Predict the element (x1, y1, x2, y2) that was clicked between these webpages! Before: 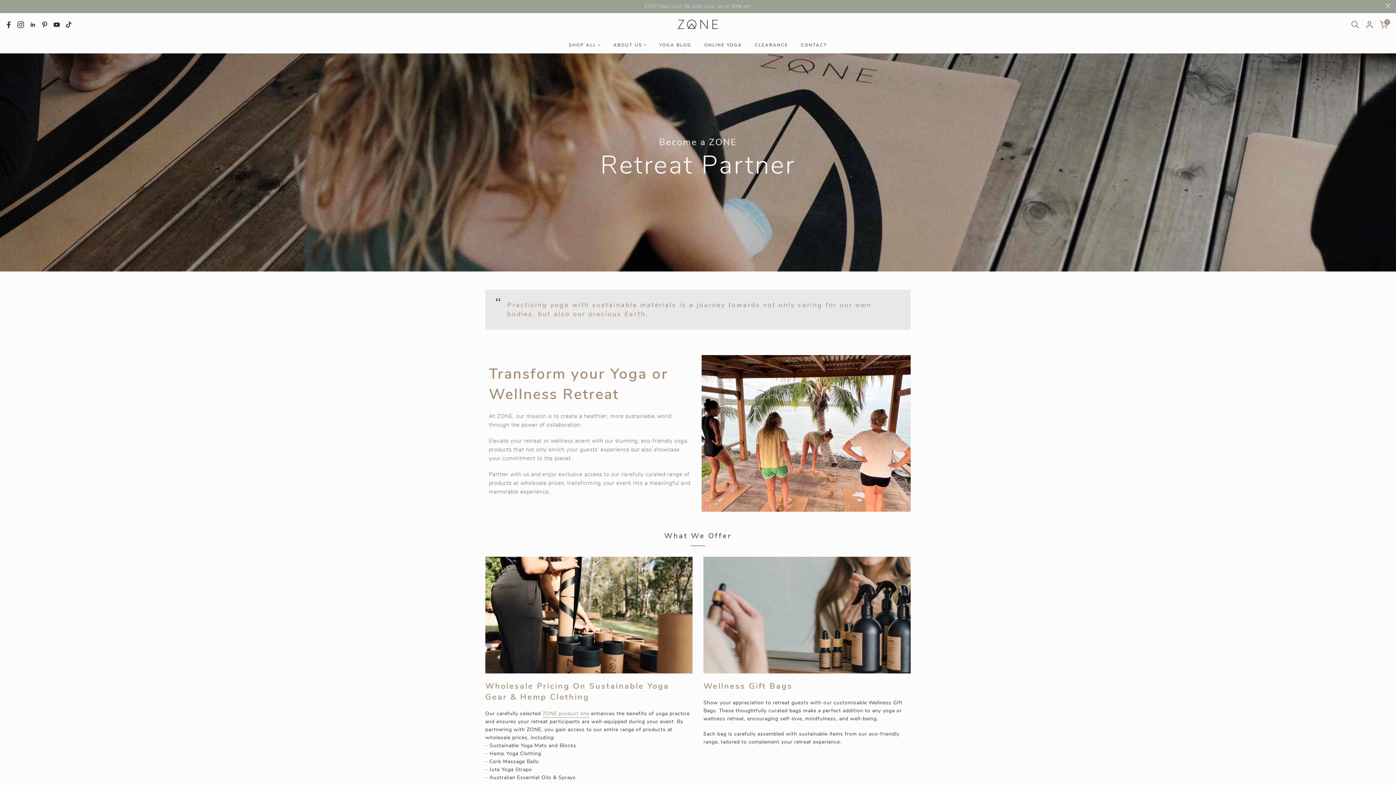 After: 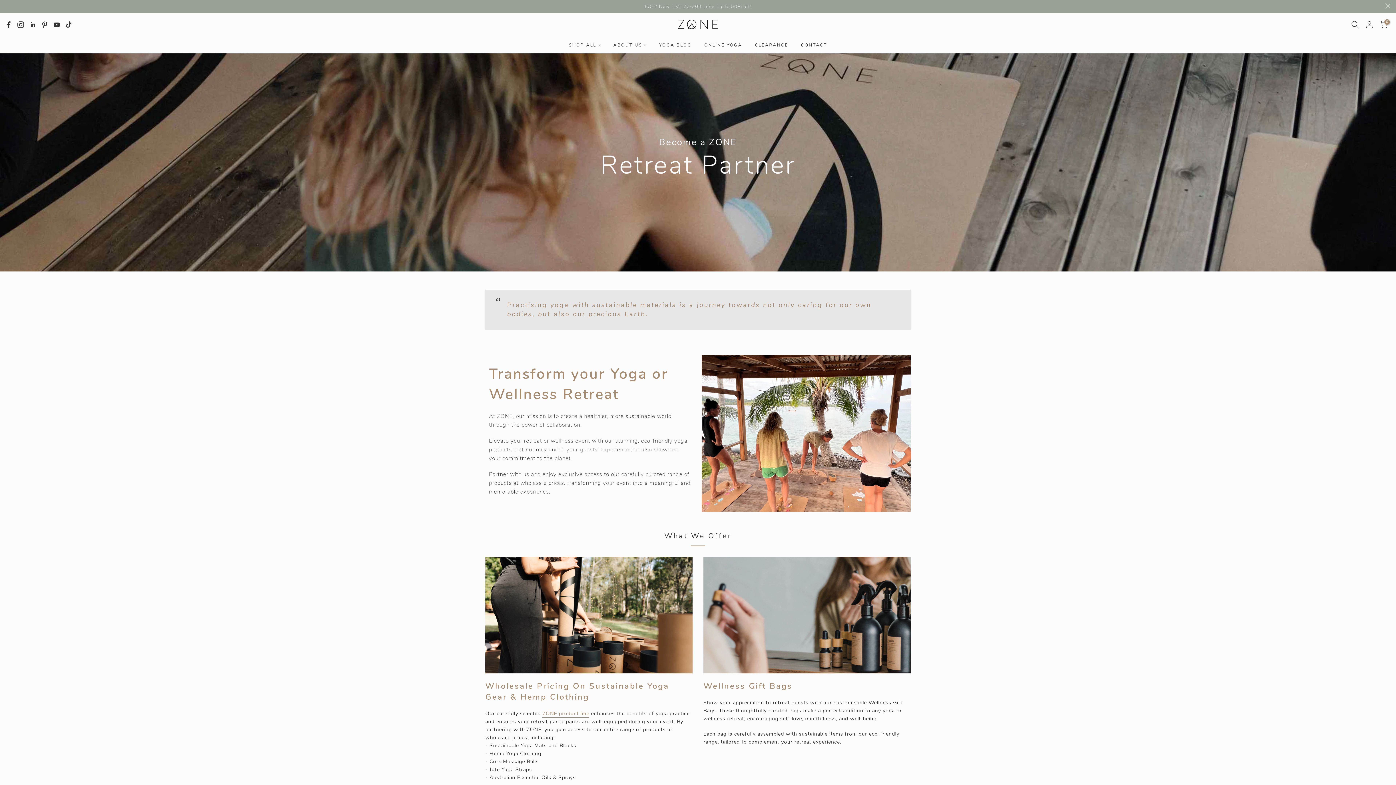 Action: label:  close bbox: (1385, 3, 1390, 8)